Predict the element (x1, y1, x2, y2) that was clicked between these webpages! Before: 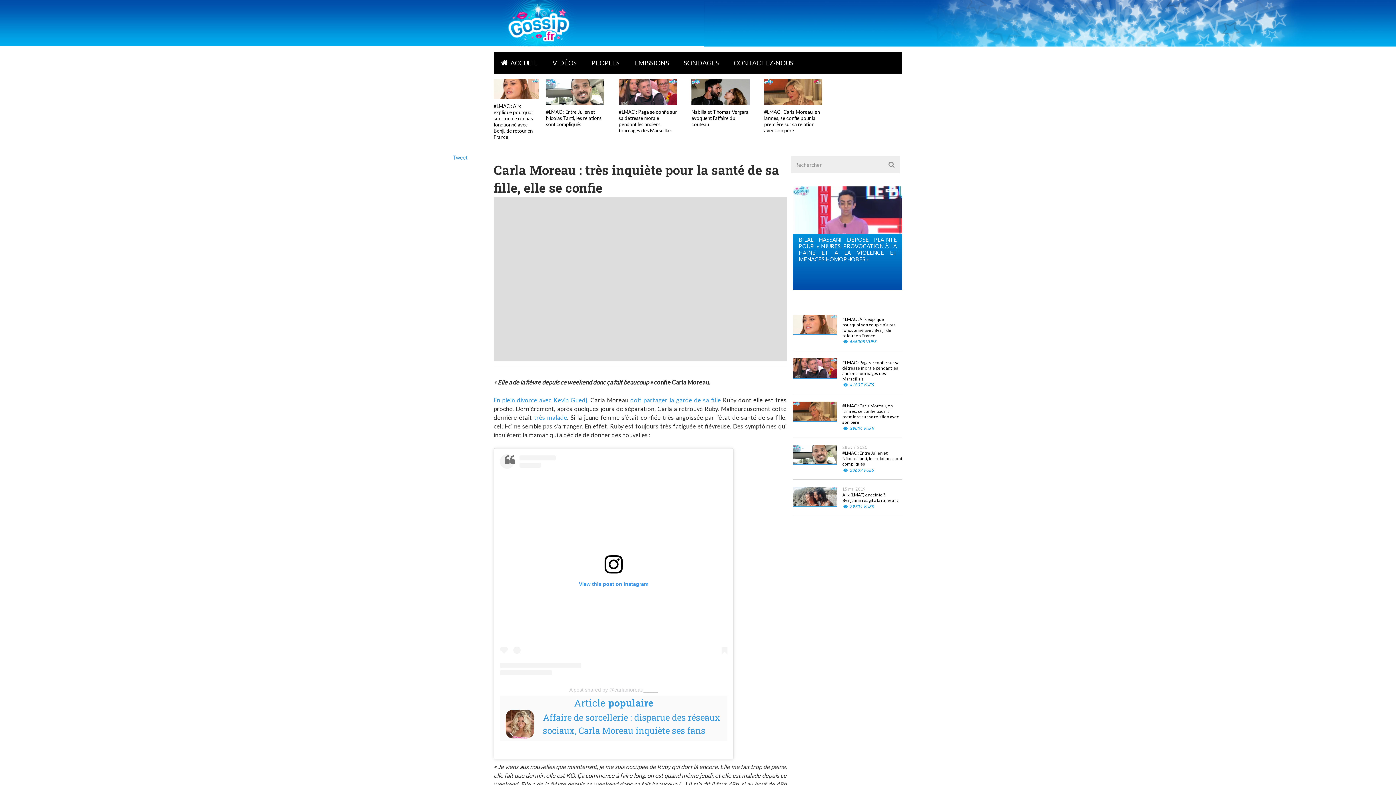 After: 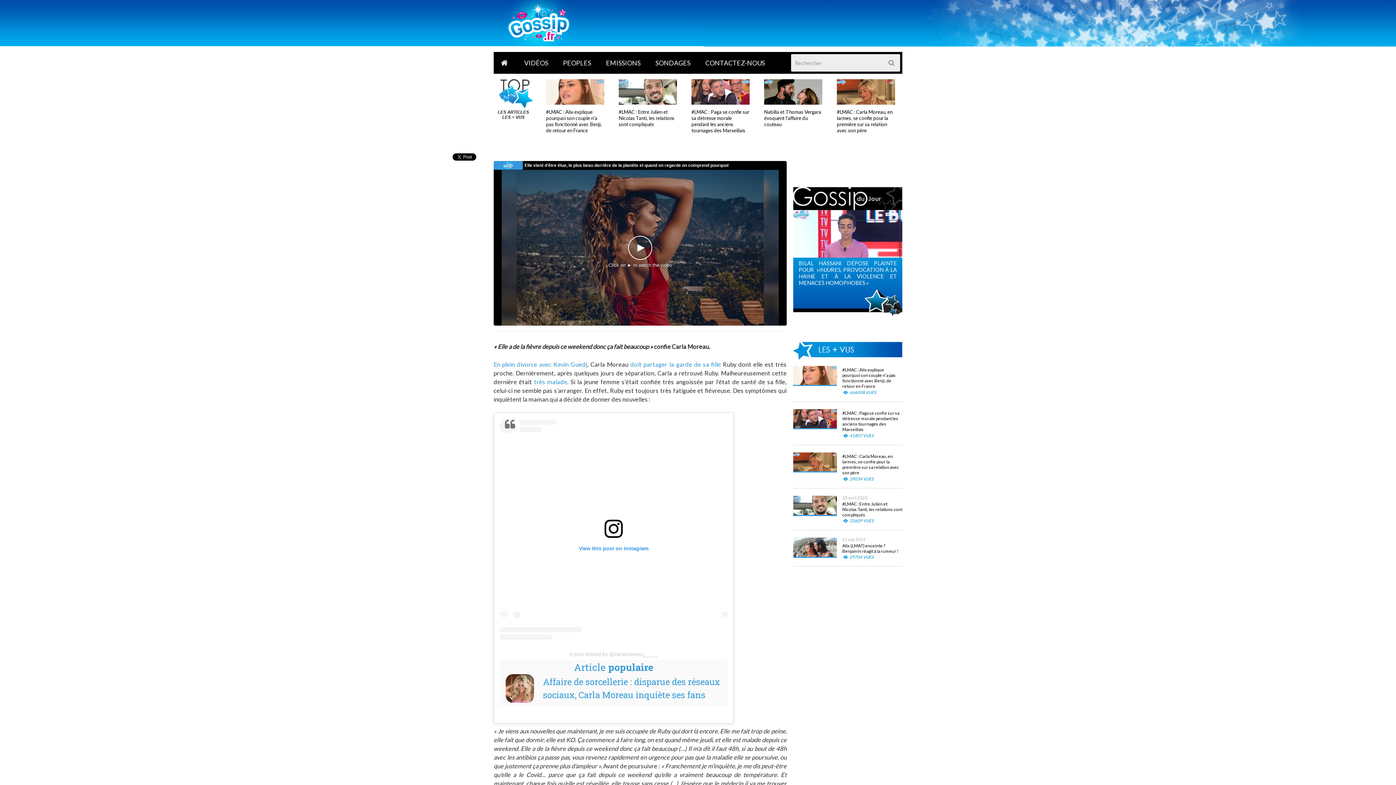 Action: label: A post shared by @carlamoreau_____ bbox: (569, 687, 658, 693)